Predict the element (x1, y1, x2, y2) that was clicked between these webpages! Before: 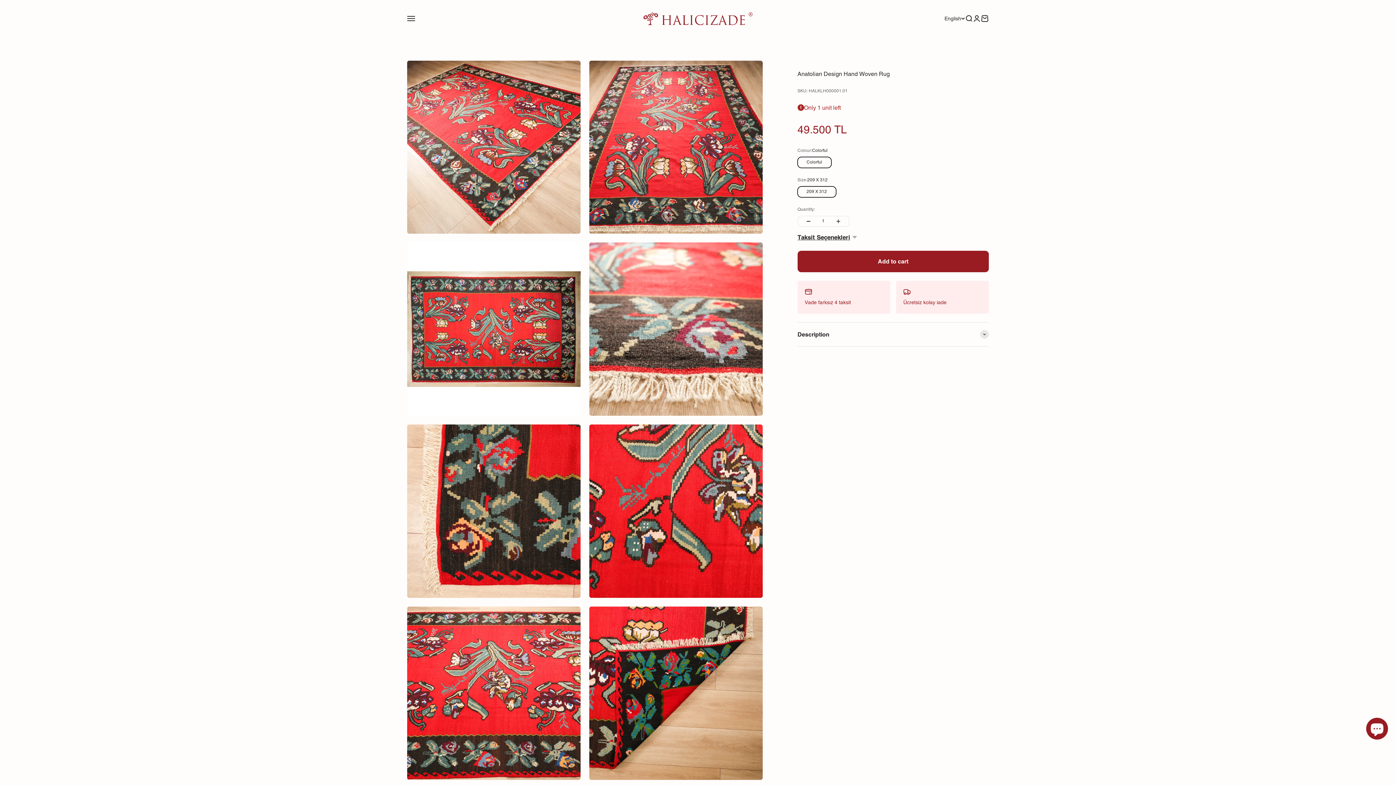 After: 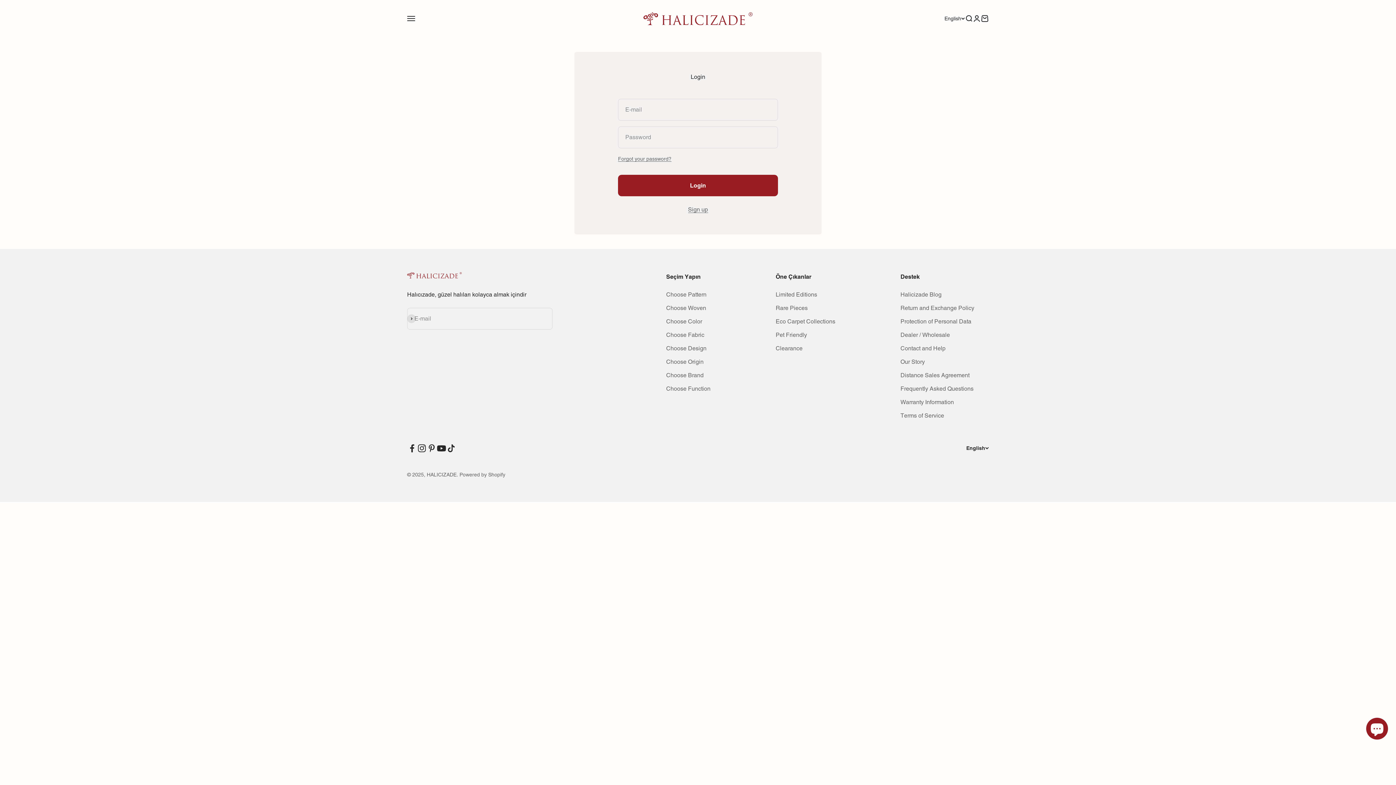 Action: label: Login bbox: (973, 14, 981, 22)